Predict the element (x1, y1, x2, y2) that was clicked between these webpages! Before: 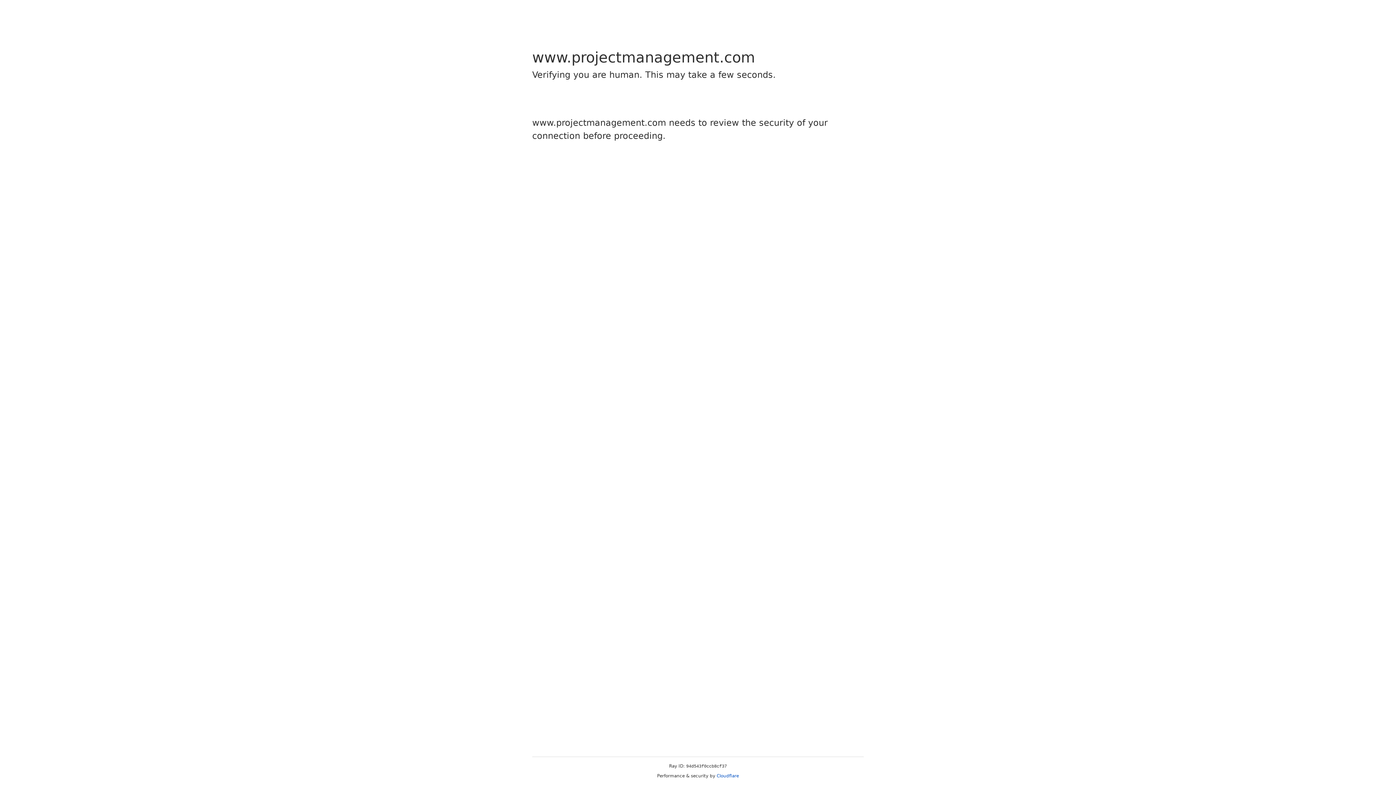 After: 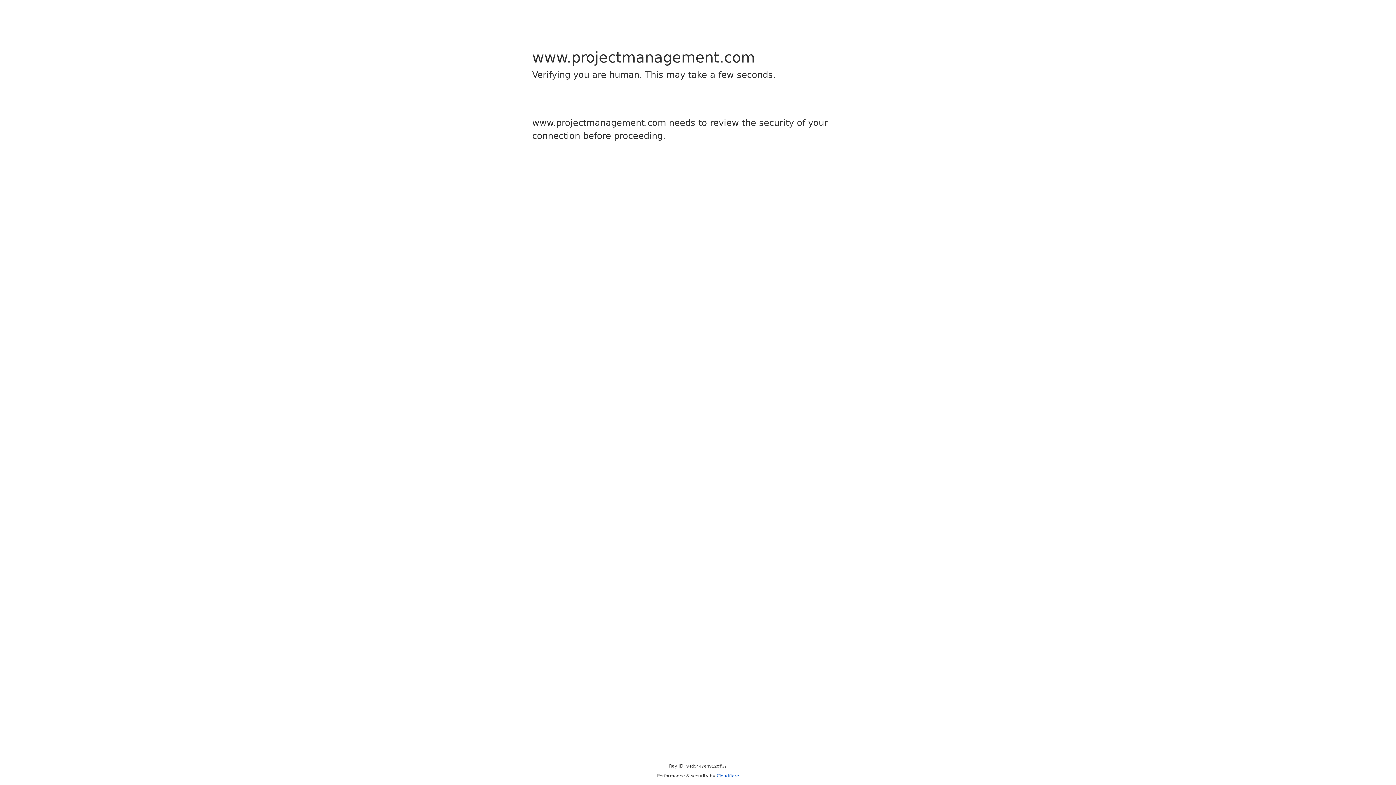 Action: label: Cloudflare bbox: (716, 773, 739, 778)